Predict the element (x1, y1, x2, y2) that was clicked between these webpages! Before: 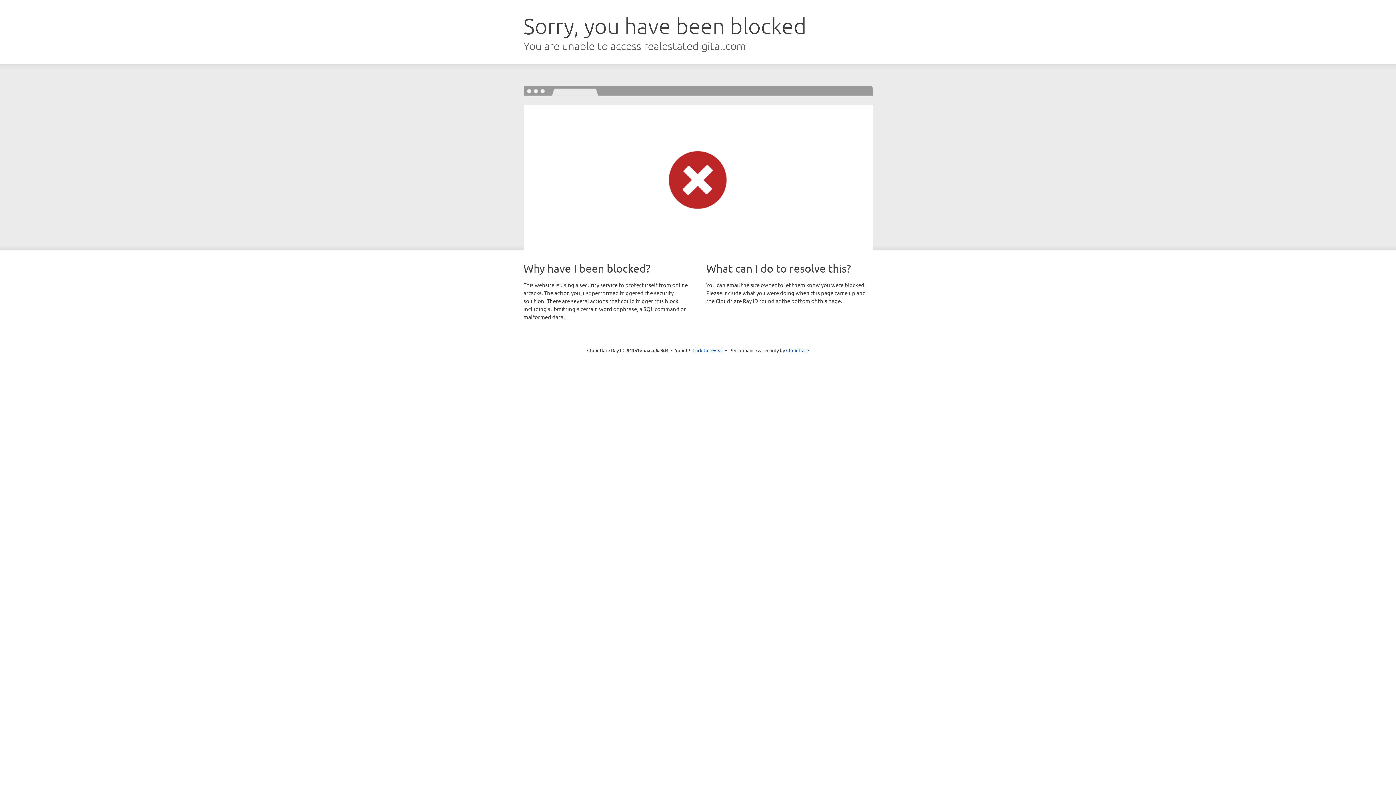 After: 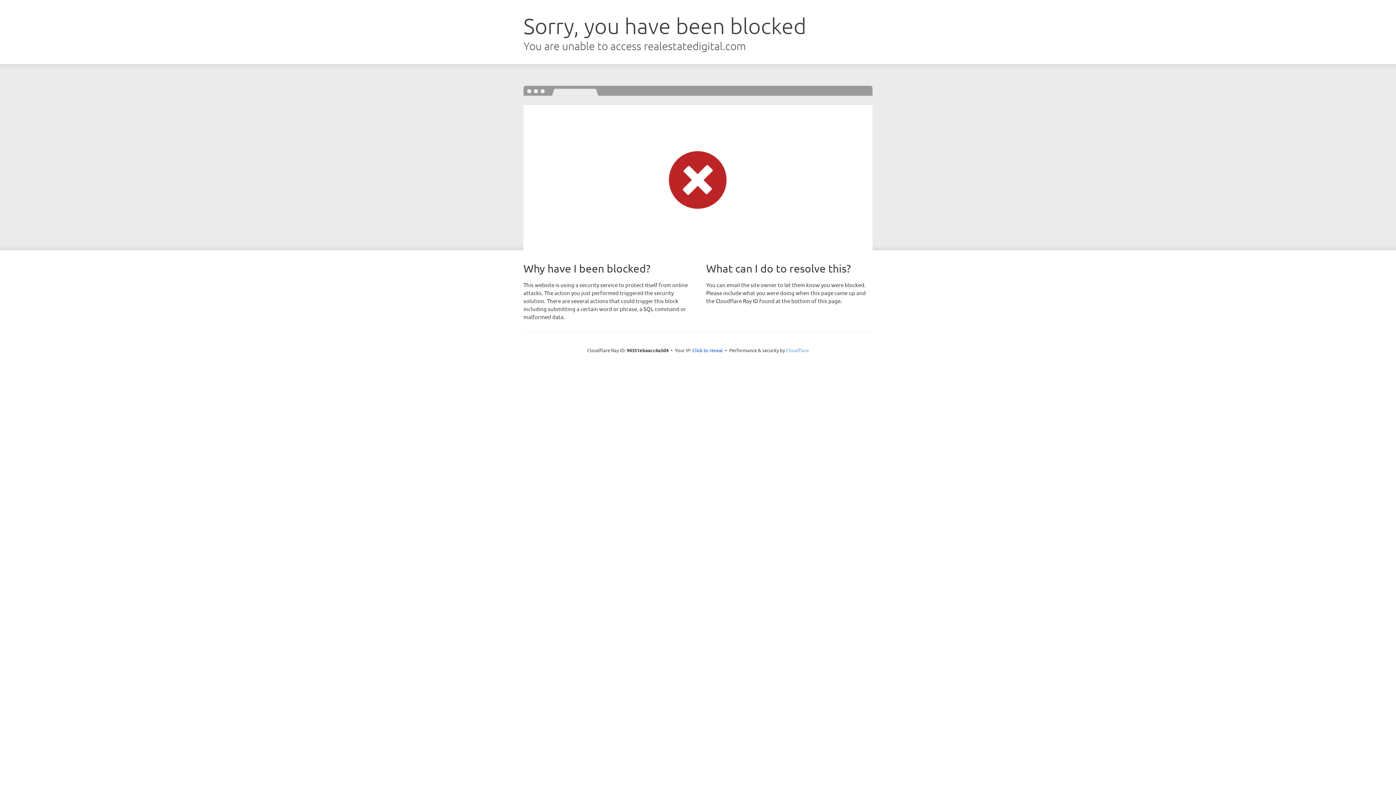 Action: bbox: (786, 347, 809, 353) label: Cloudflare